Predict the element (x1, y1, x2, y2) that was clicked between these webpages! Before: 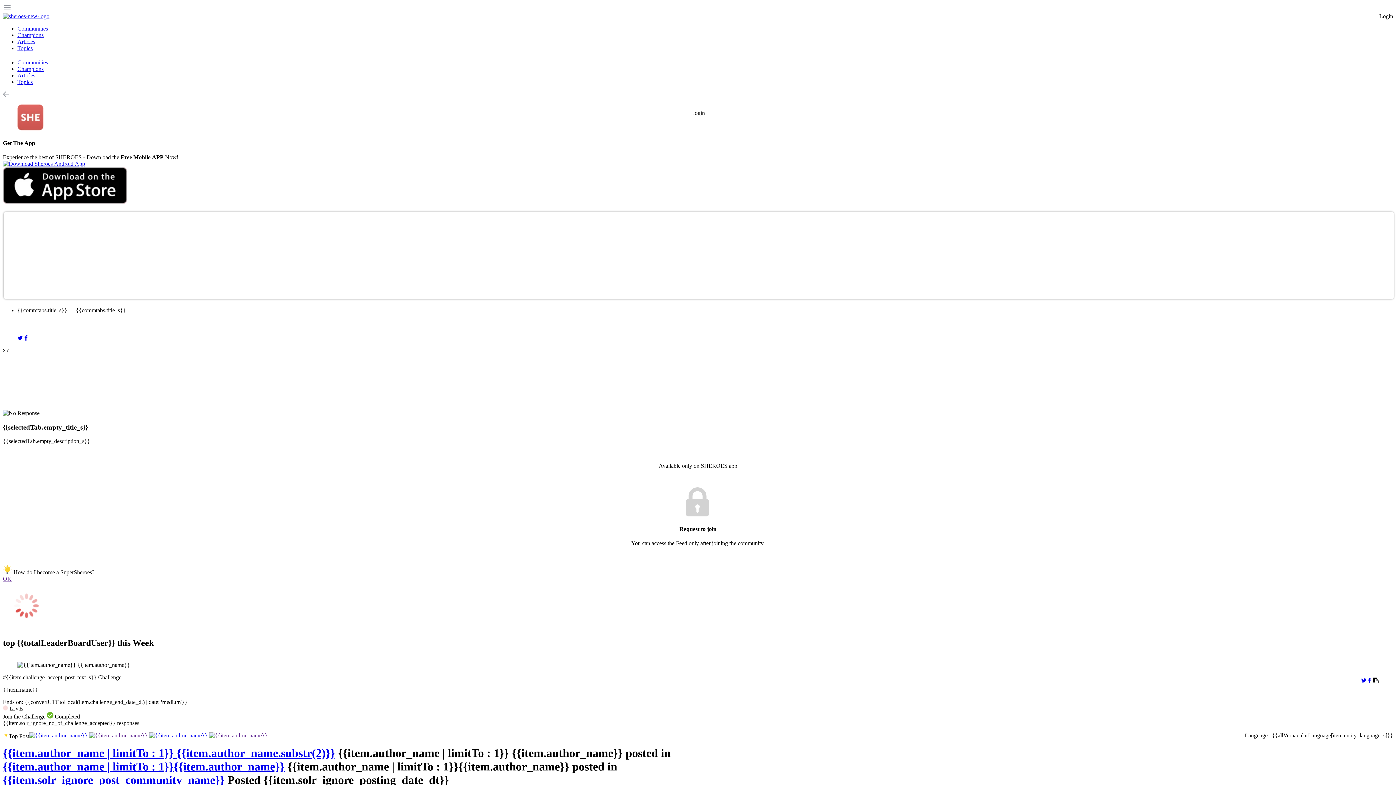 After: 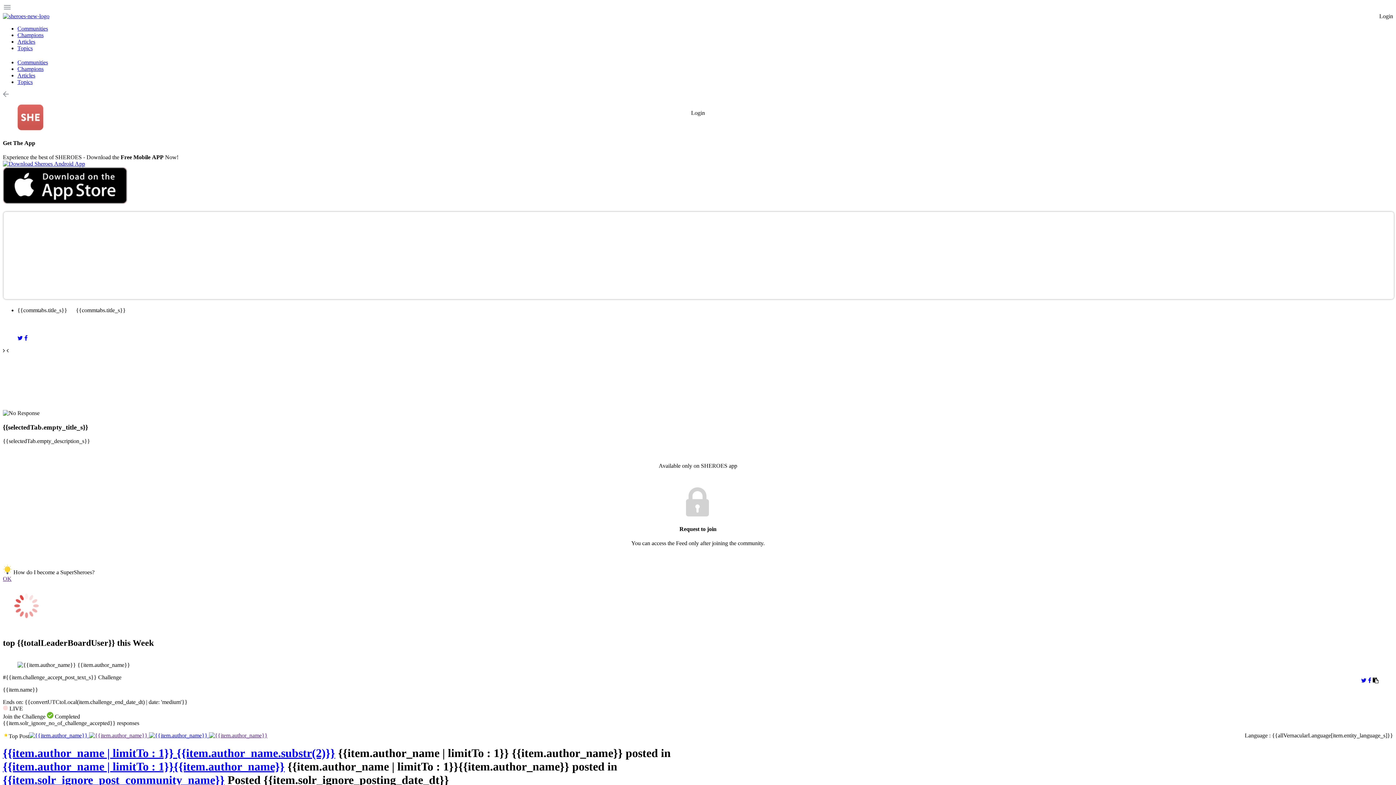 Action: bbox: (1361, 677, 1366, 683)